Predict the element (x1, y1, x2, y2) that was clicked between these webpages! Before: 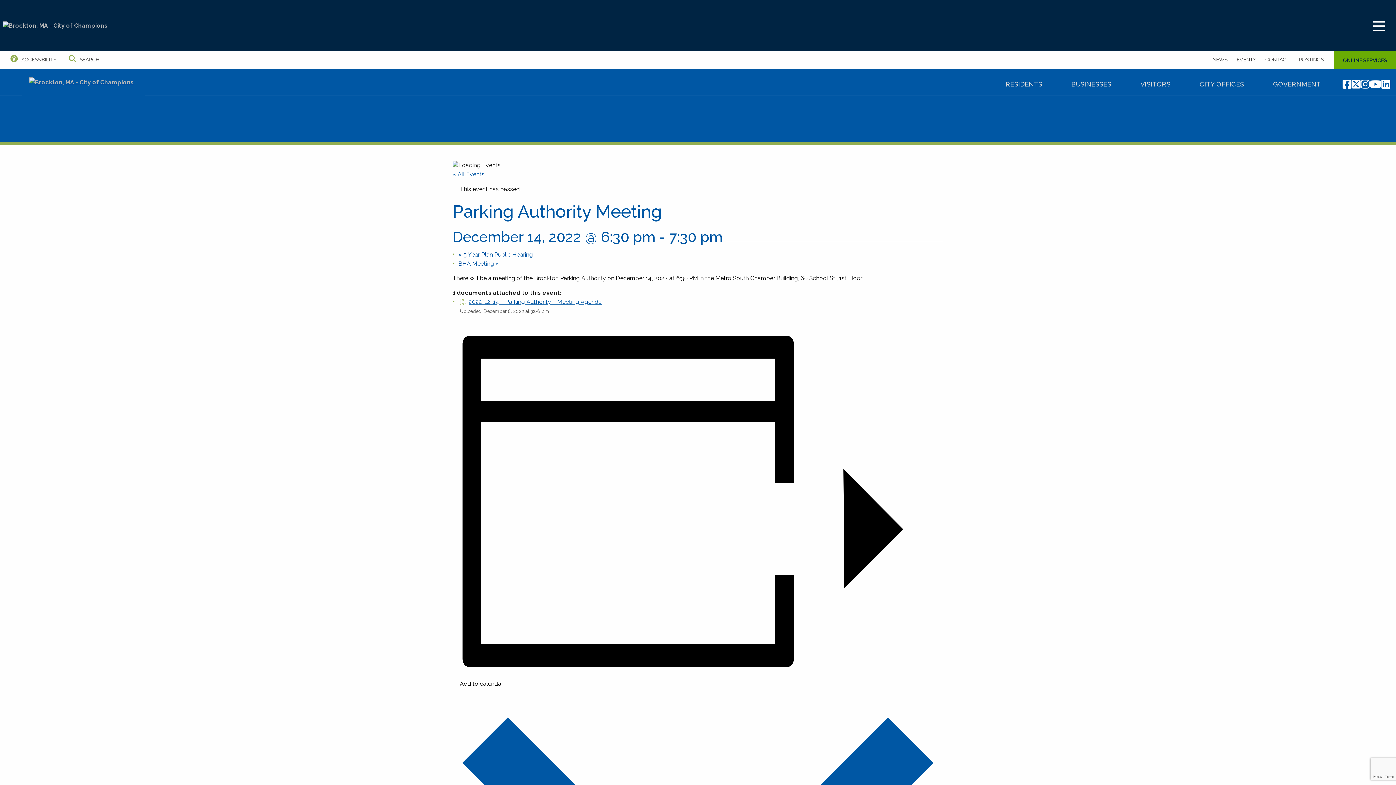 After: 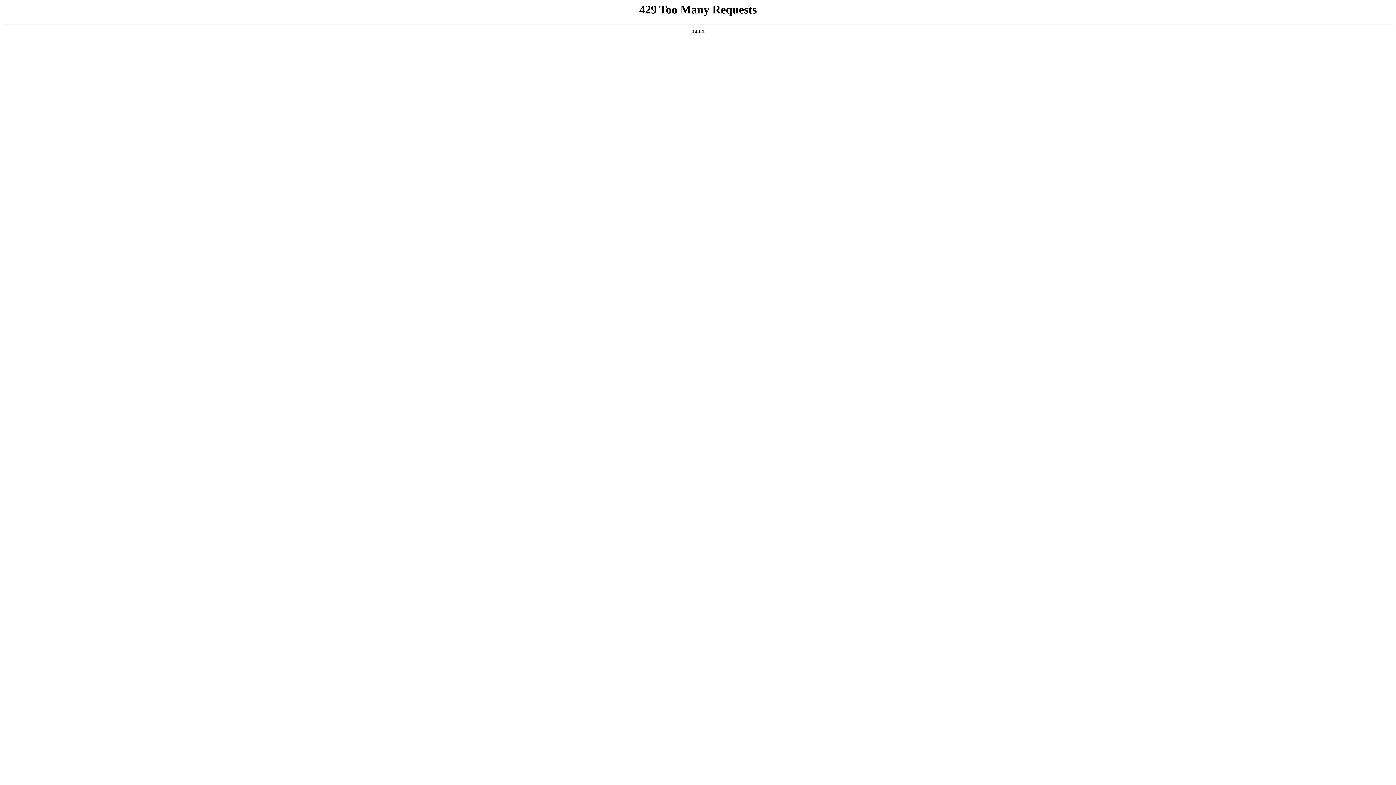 Action: label: POSTINGS bbox: (1294, 51, 1328, 68)